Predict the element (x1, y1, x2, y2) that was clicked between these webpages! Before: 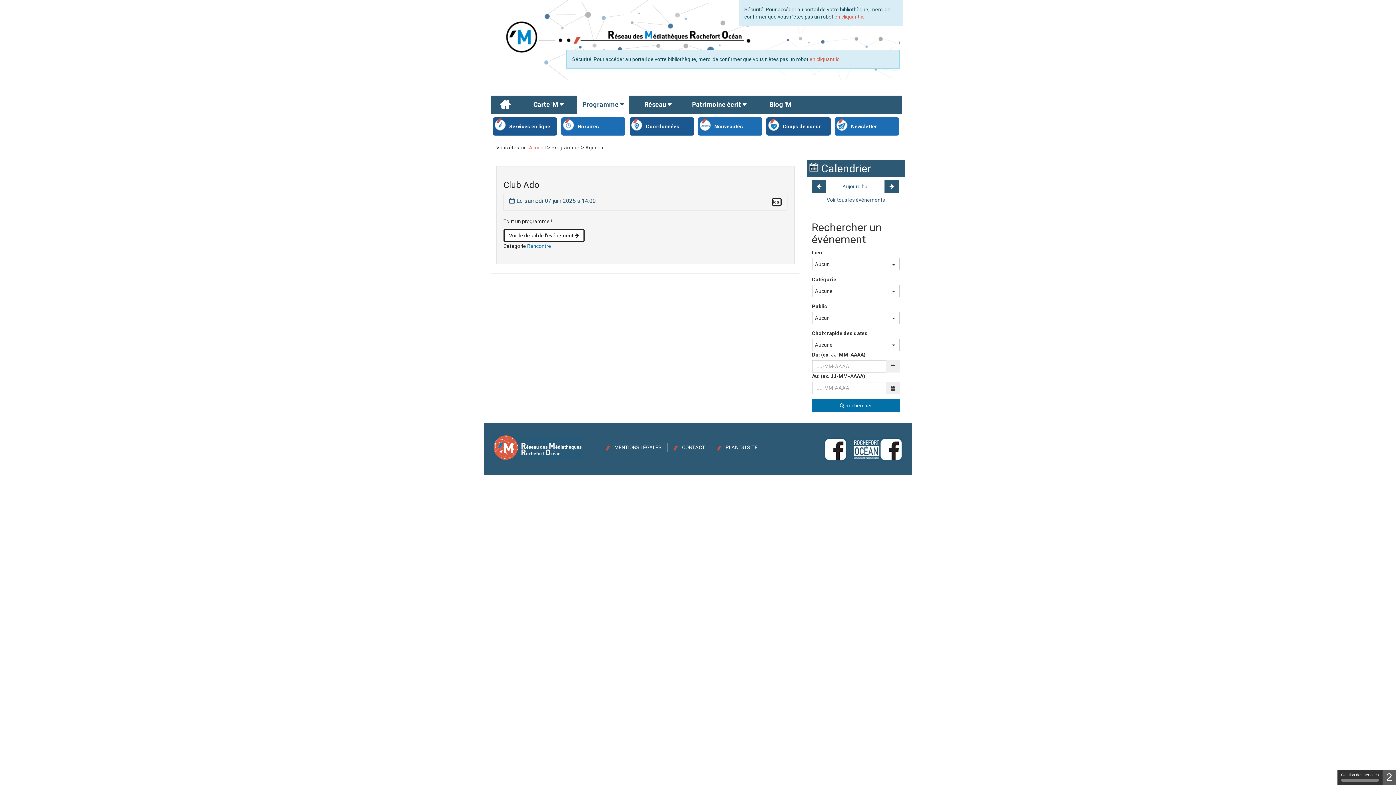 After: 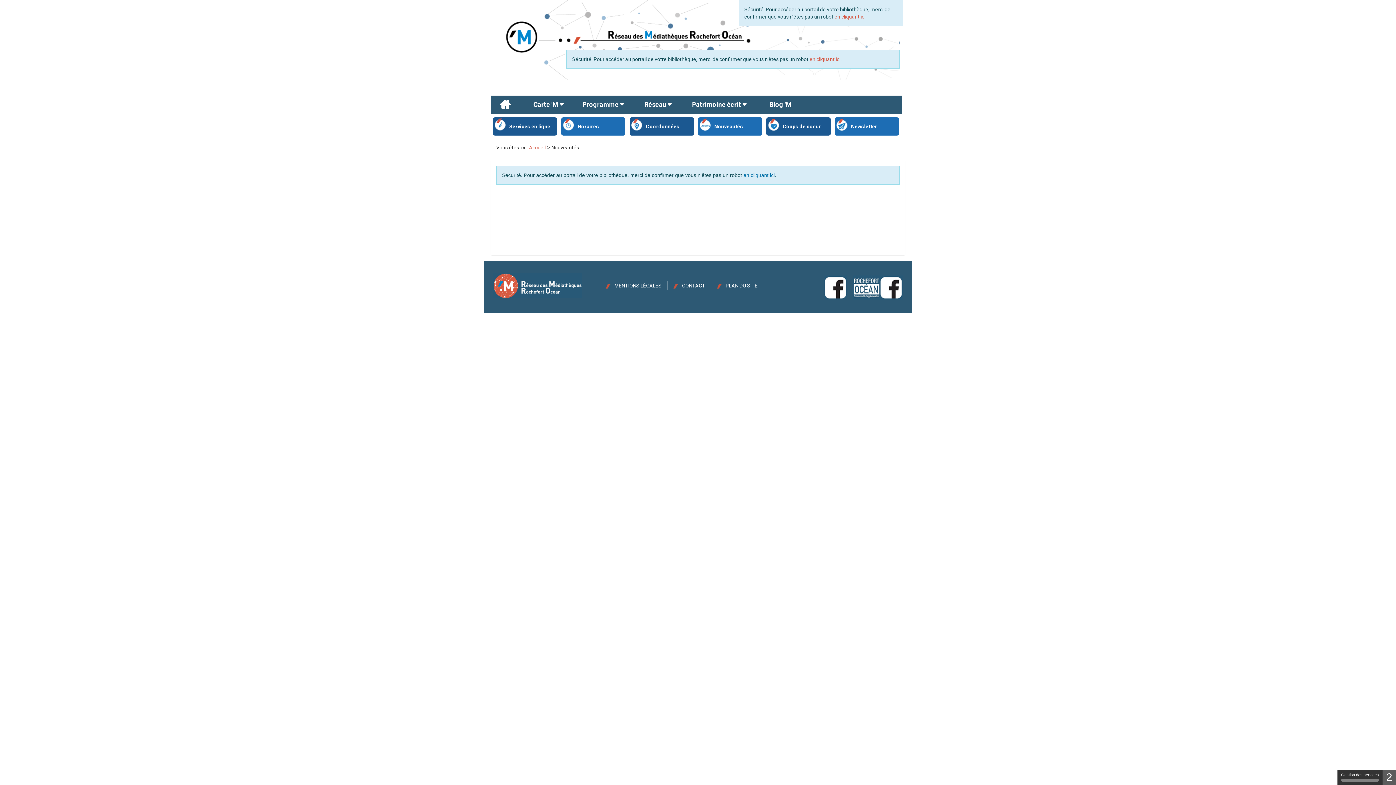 Action: label: Nouveautés bbox: (698, 117, 762, 135)